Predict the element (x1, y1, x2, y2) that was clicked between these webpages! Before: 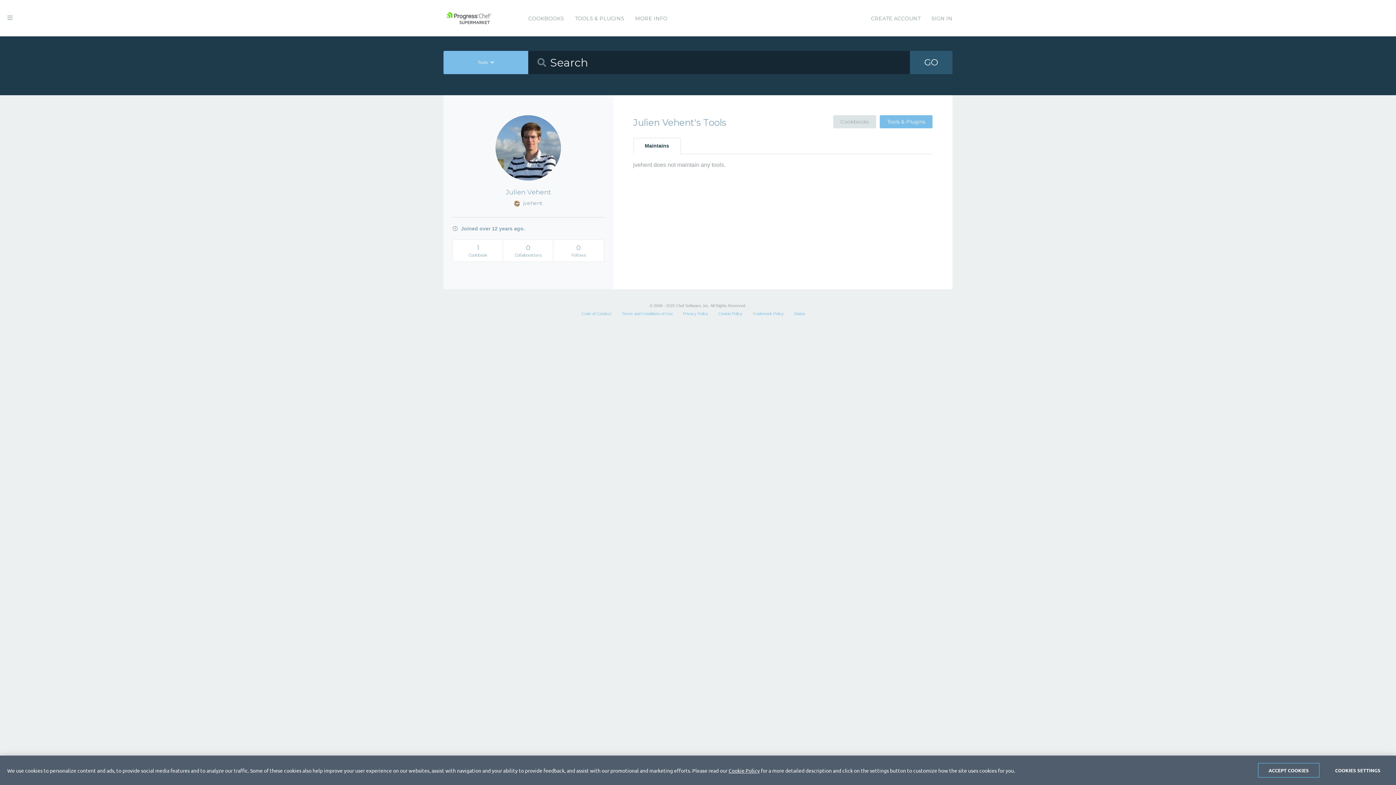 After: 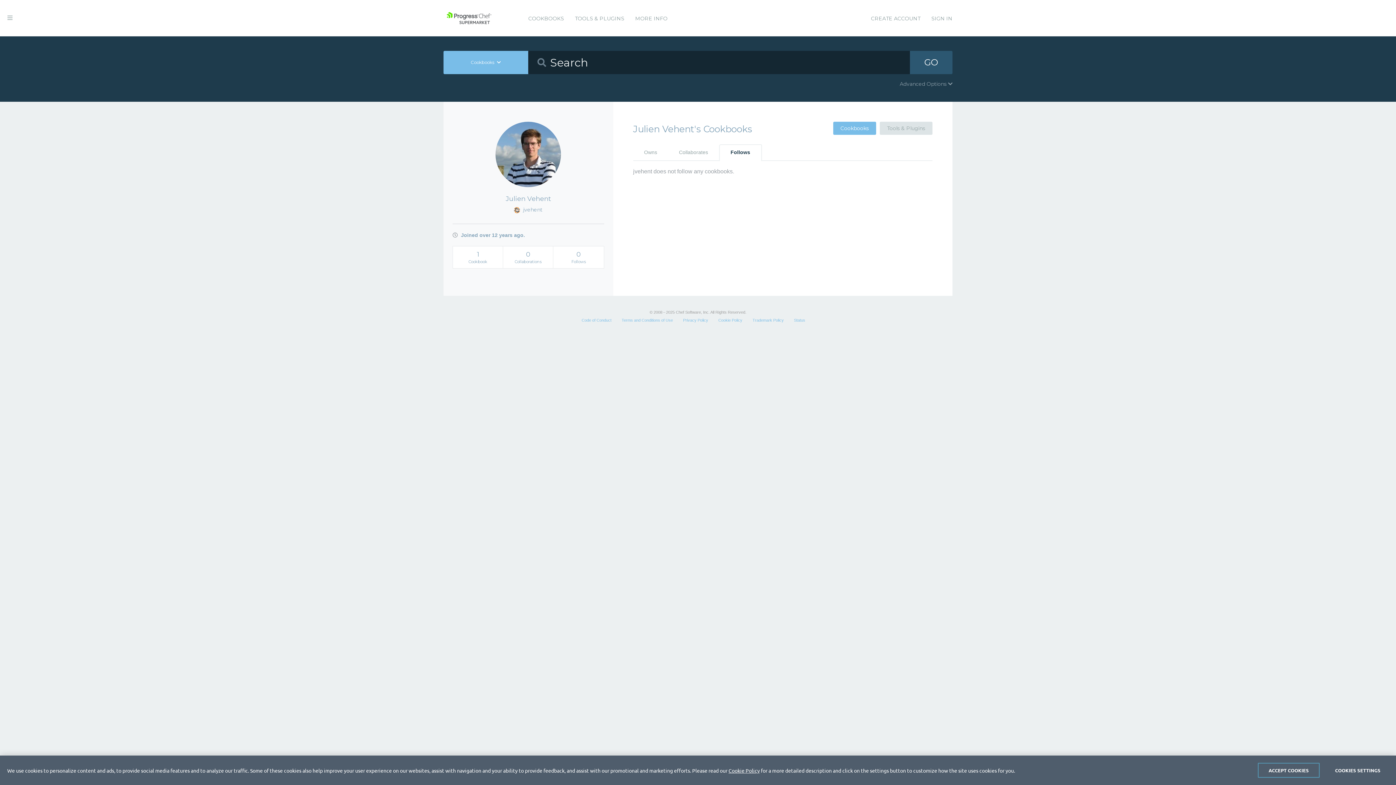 Action: bbox: (553, 240, 603, 261) label: 0
Follows